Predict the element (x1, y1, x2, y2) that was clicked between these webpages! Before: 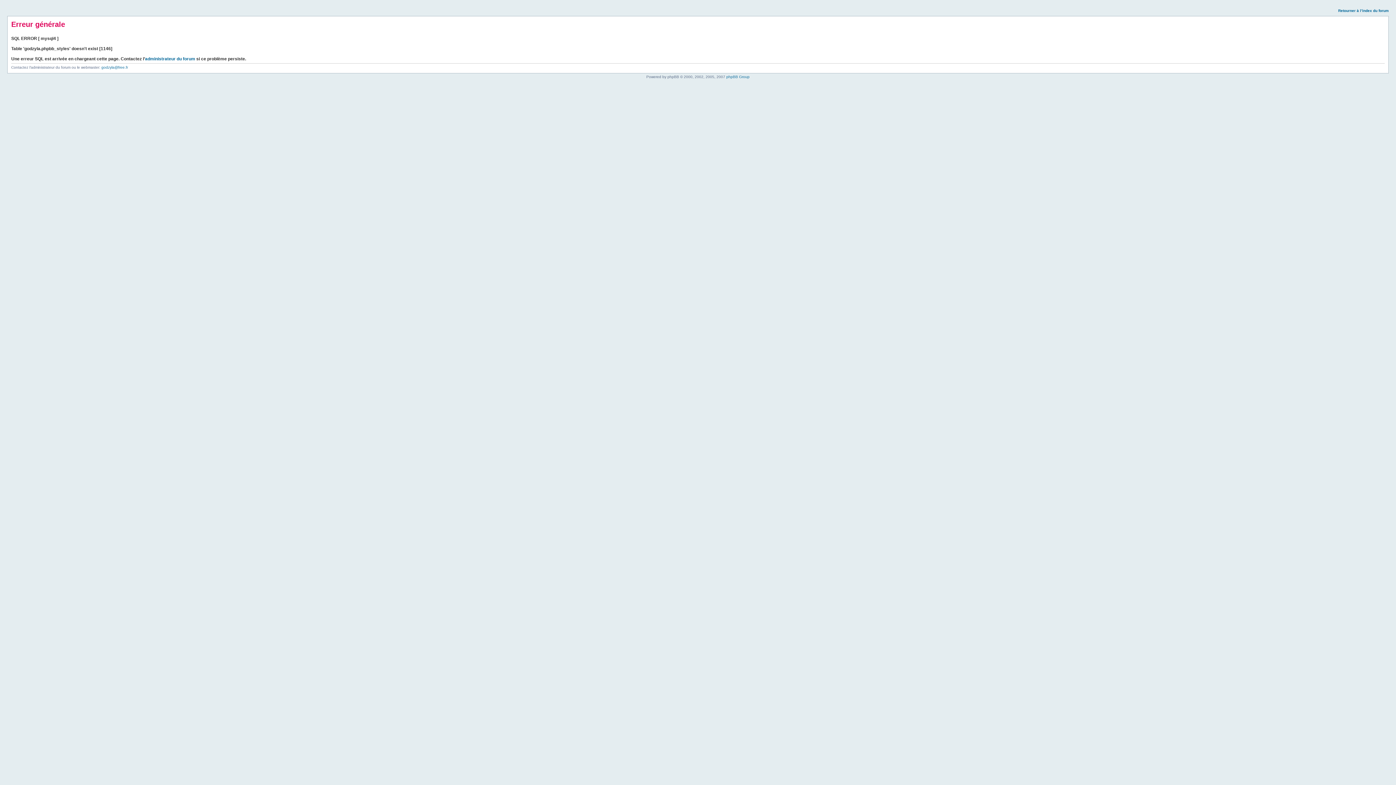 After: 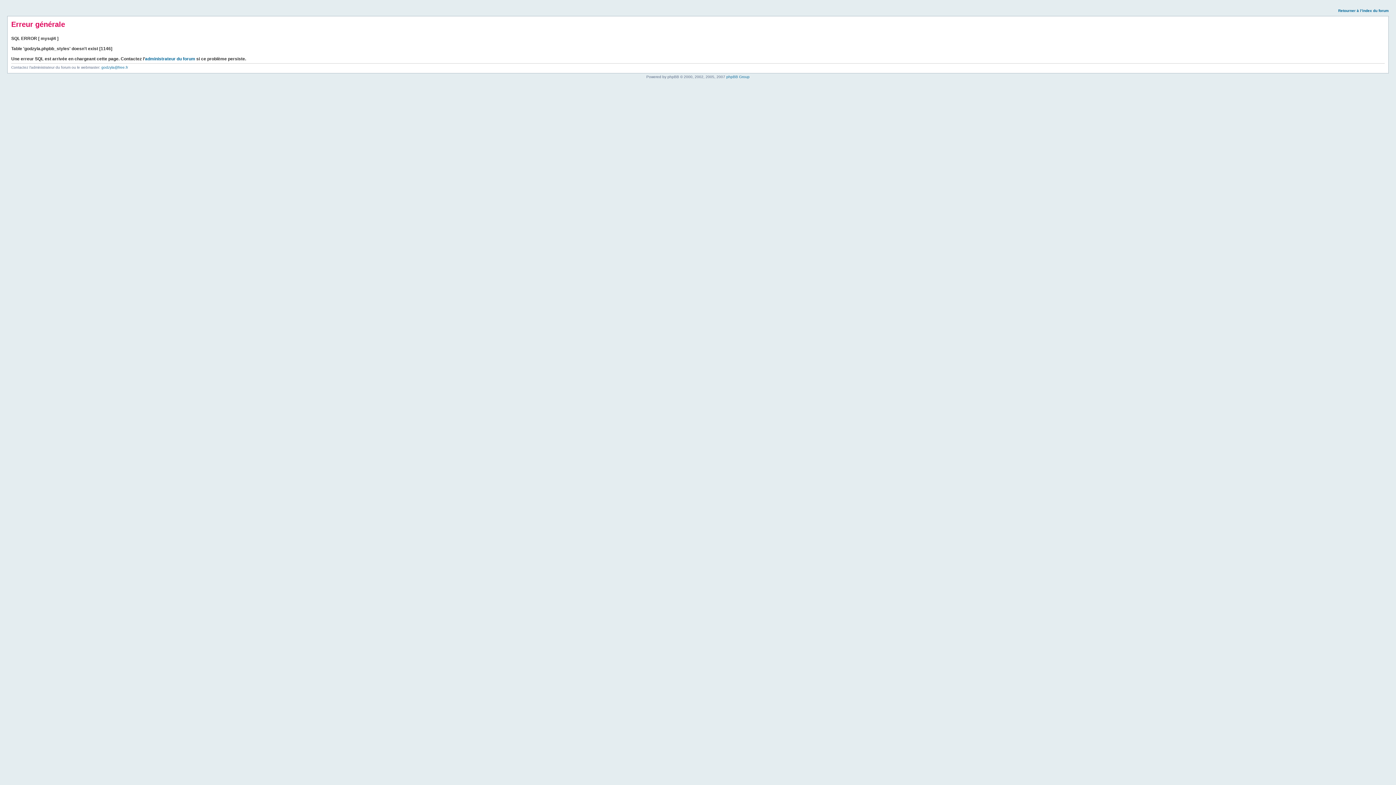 Action: bbox: (1338, 8, 1389, 12) label: Retourner à l’index du forum